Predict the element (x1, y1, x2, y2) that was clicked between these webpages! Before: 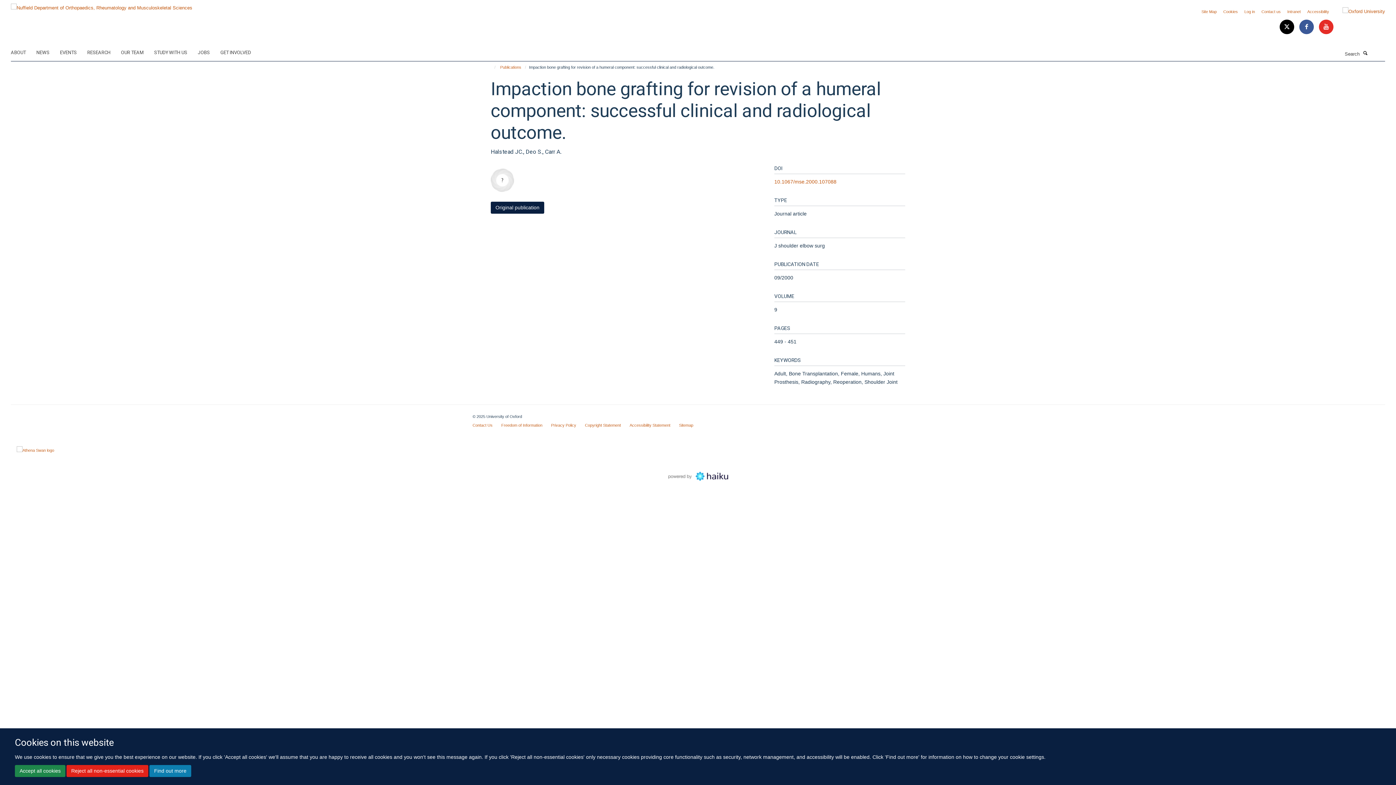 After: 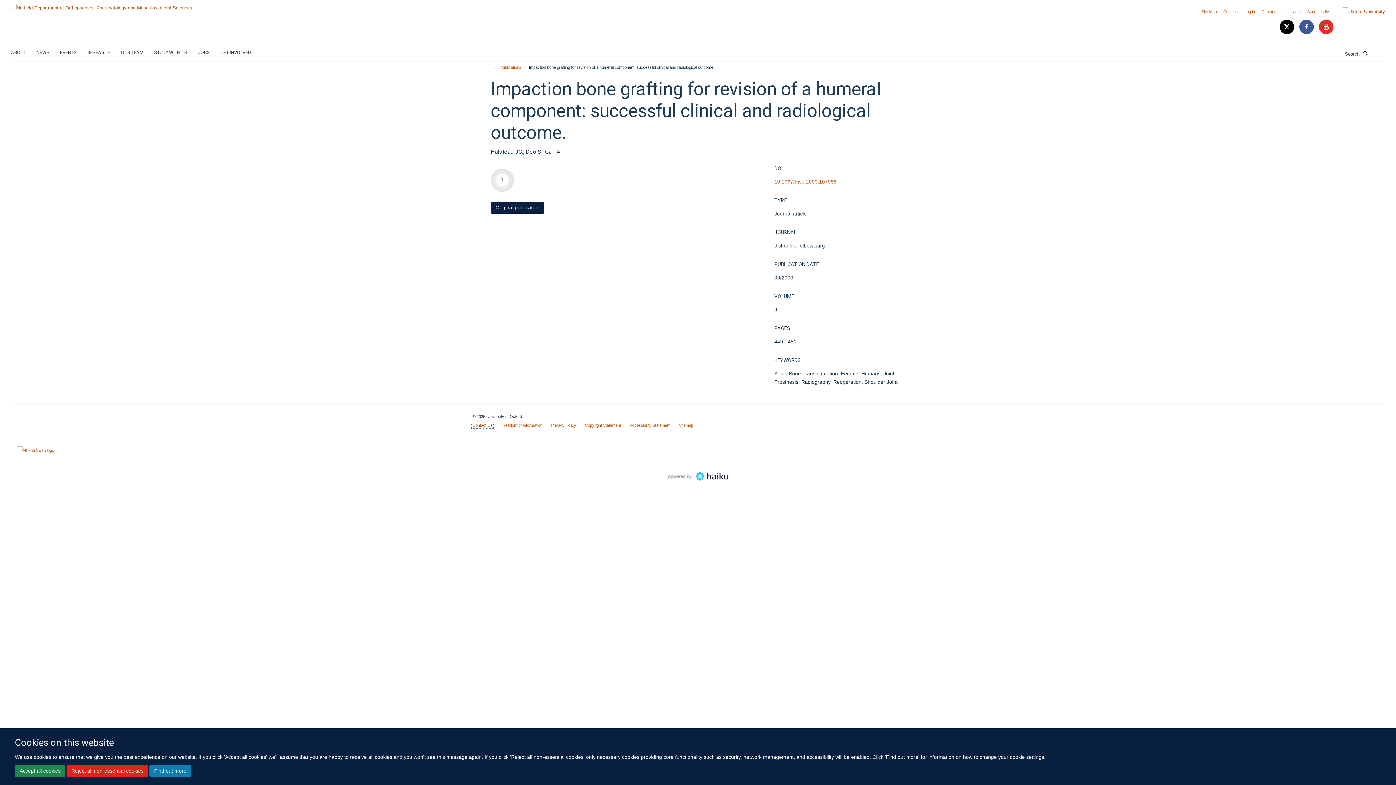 Action: label: Contact Us bbox: (472, 423, 492, 427)